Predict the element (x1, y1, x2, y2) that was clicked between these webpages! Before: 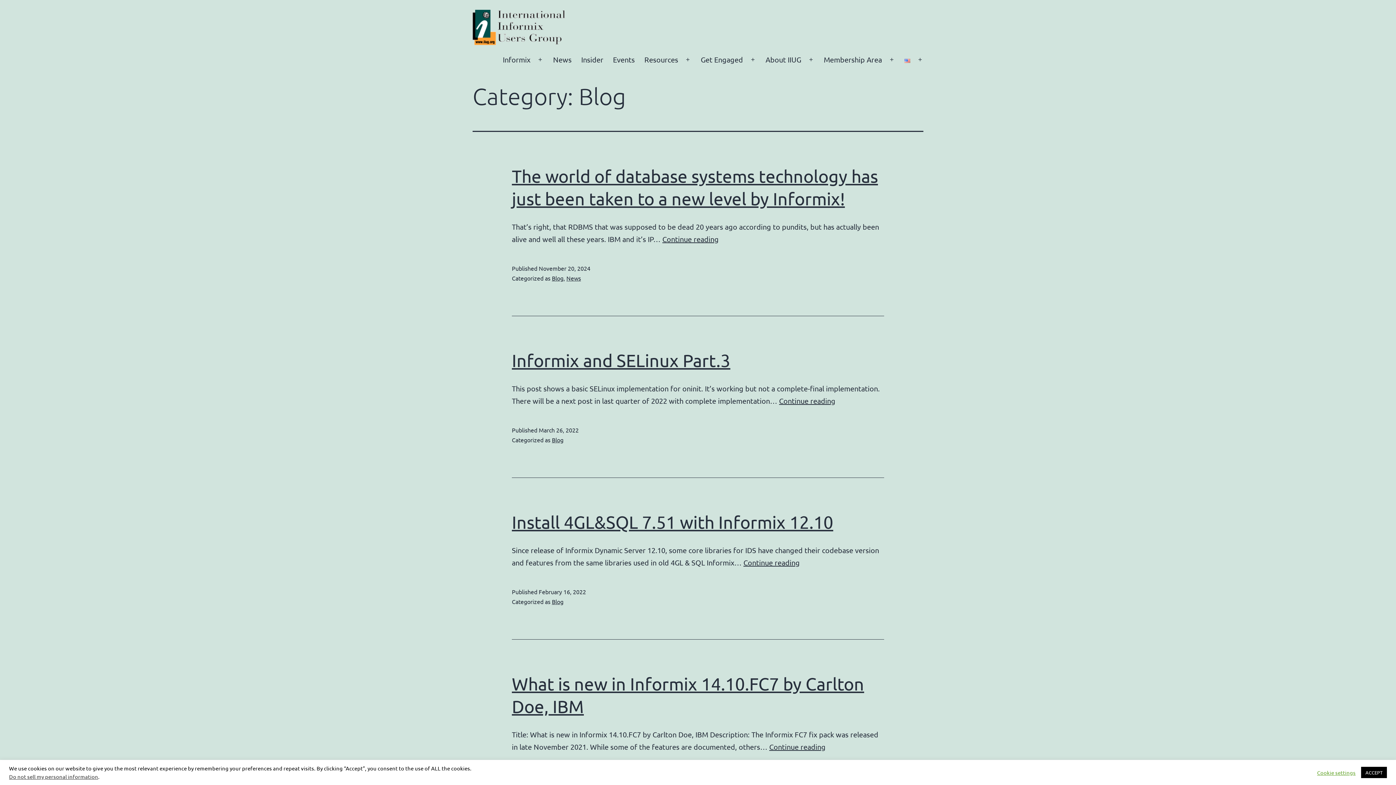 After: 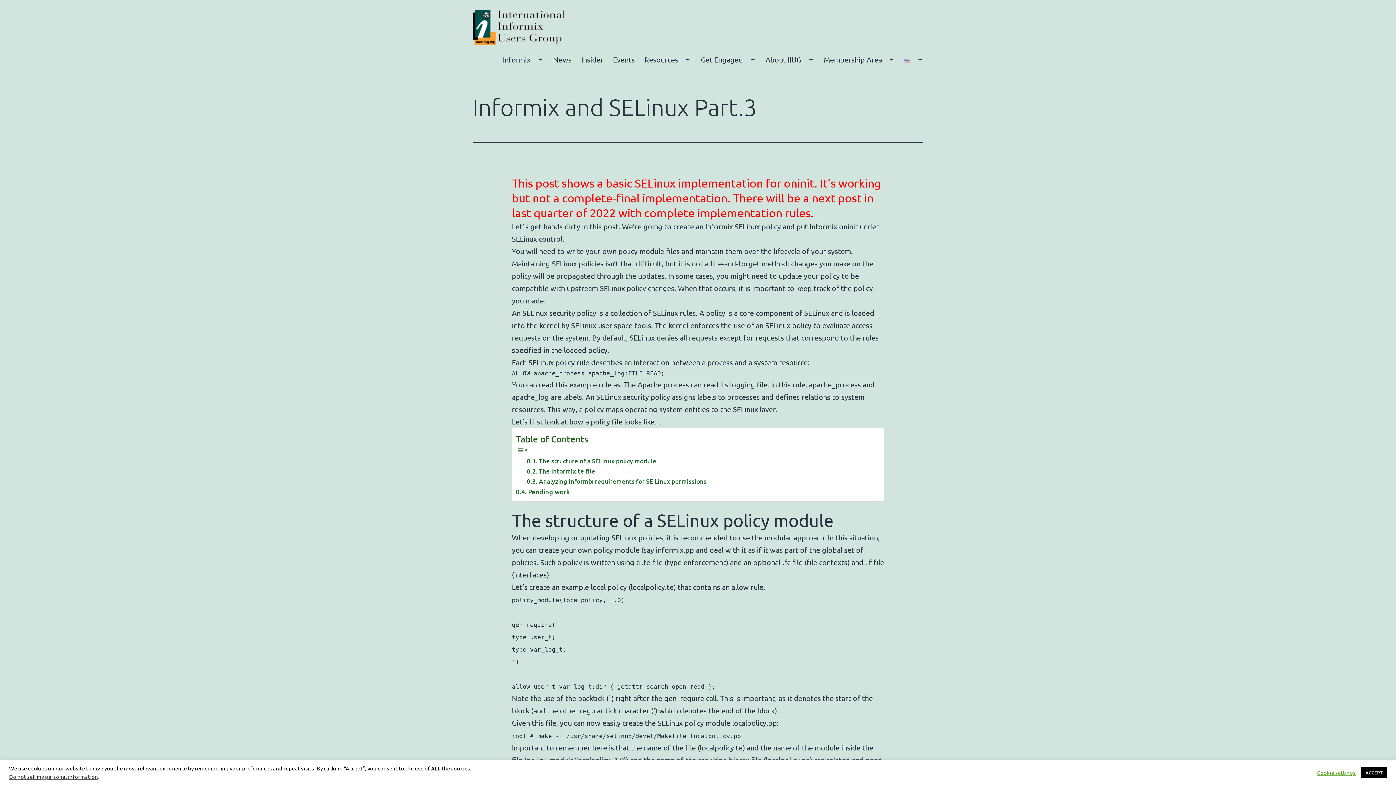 Action: bbox: (512, 350, 730, 370) label: Informix and SELinux Part.3